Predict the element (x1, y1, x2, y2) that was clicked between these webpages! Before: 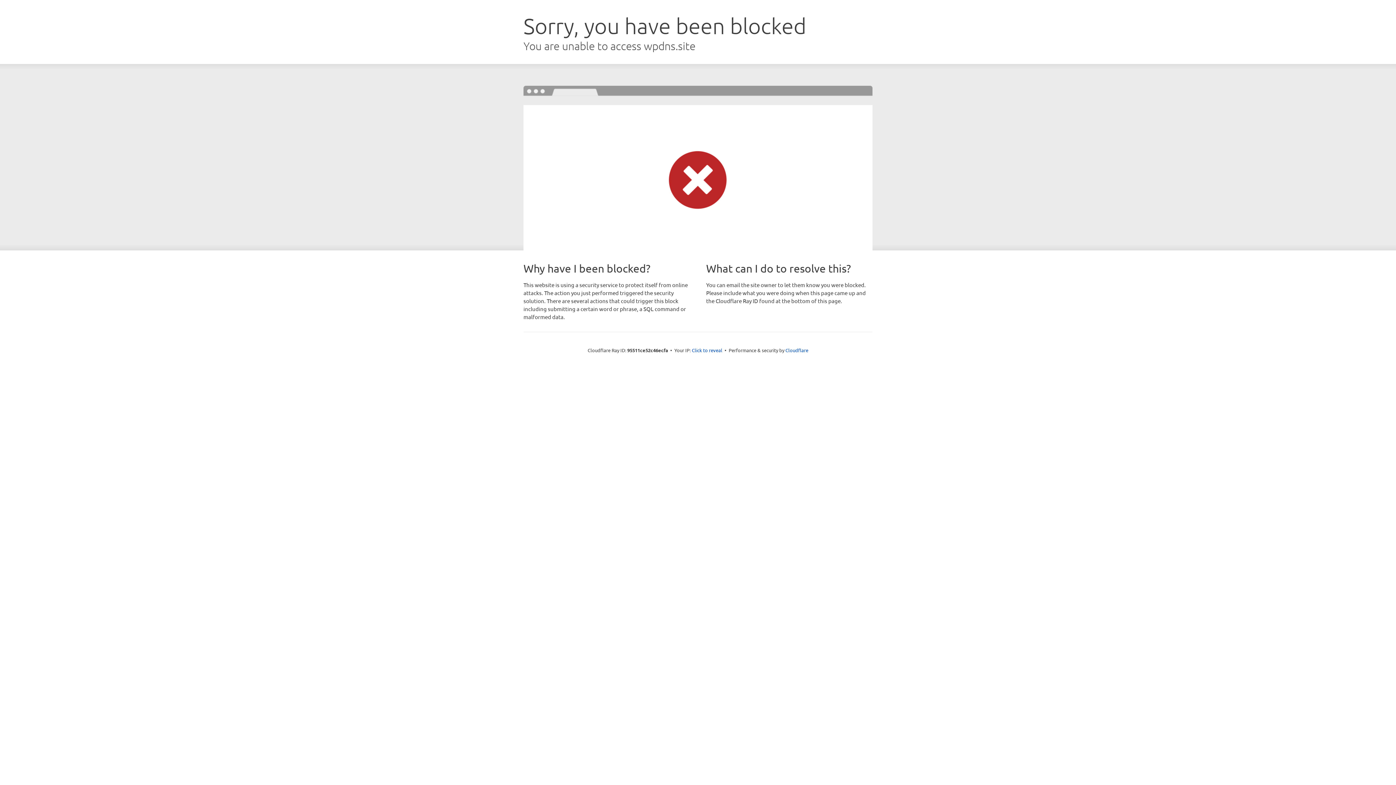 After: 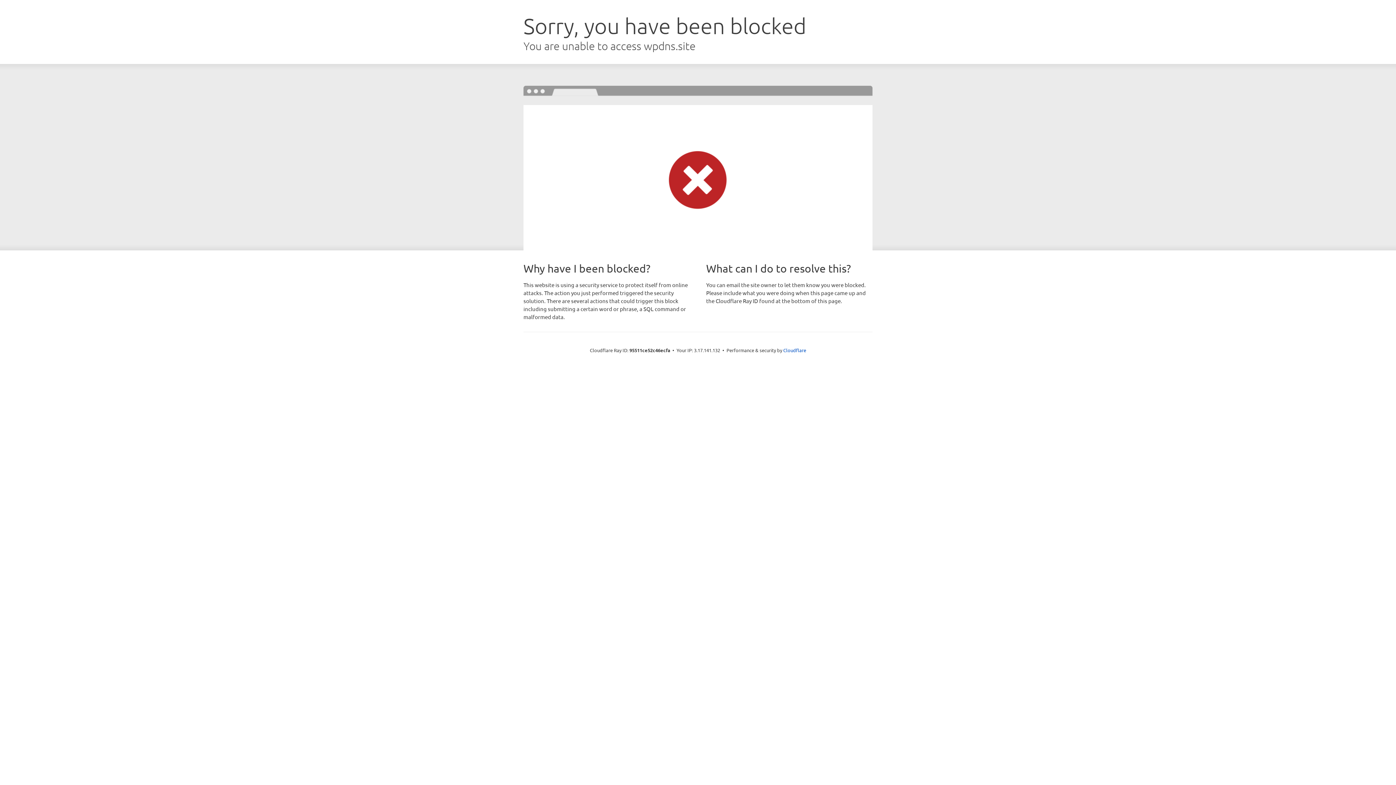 Action: bbox: (692, 346, 722, 353) label: Click to reveal